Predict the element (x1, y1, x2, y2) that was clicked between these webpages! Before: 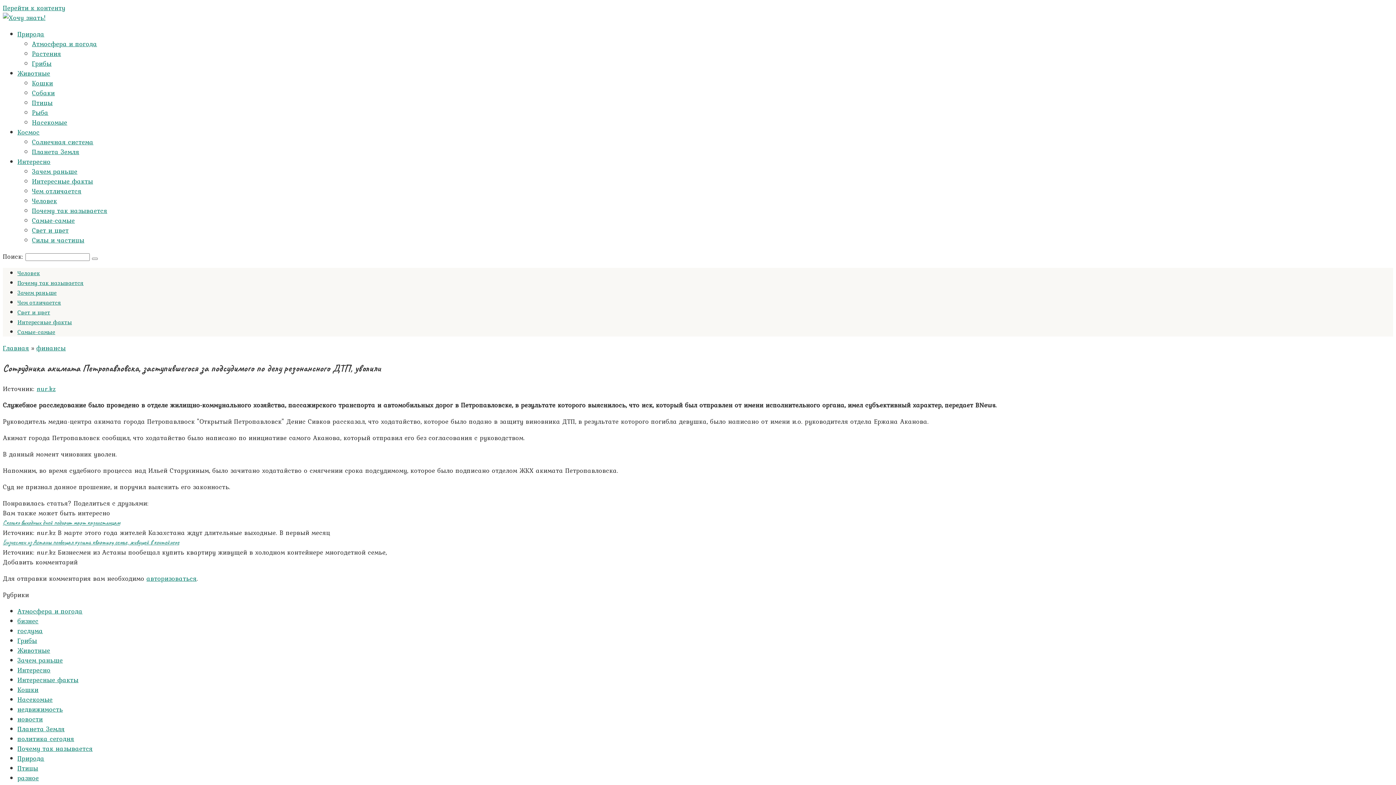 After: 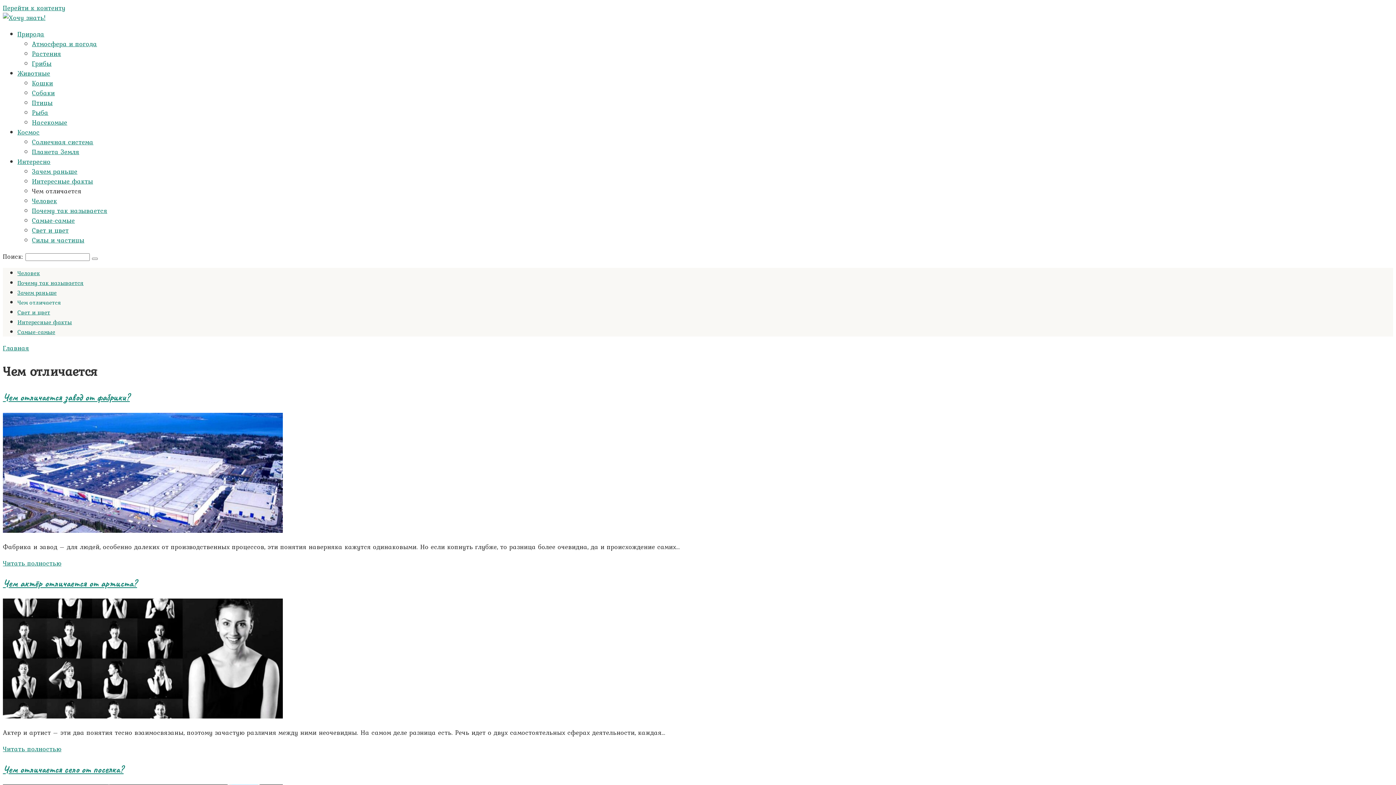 Action: label: Чем отличается bbox: (17, 298, 61, 306)